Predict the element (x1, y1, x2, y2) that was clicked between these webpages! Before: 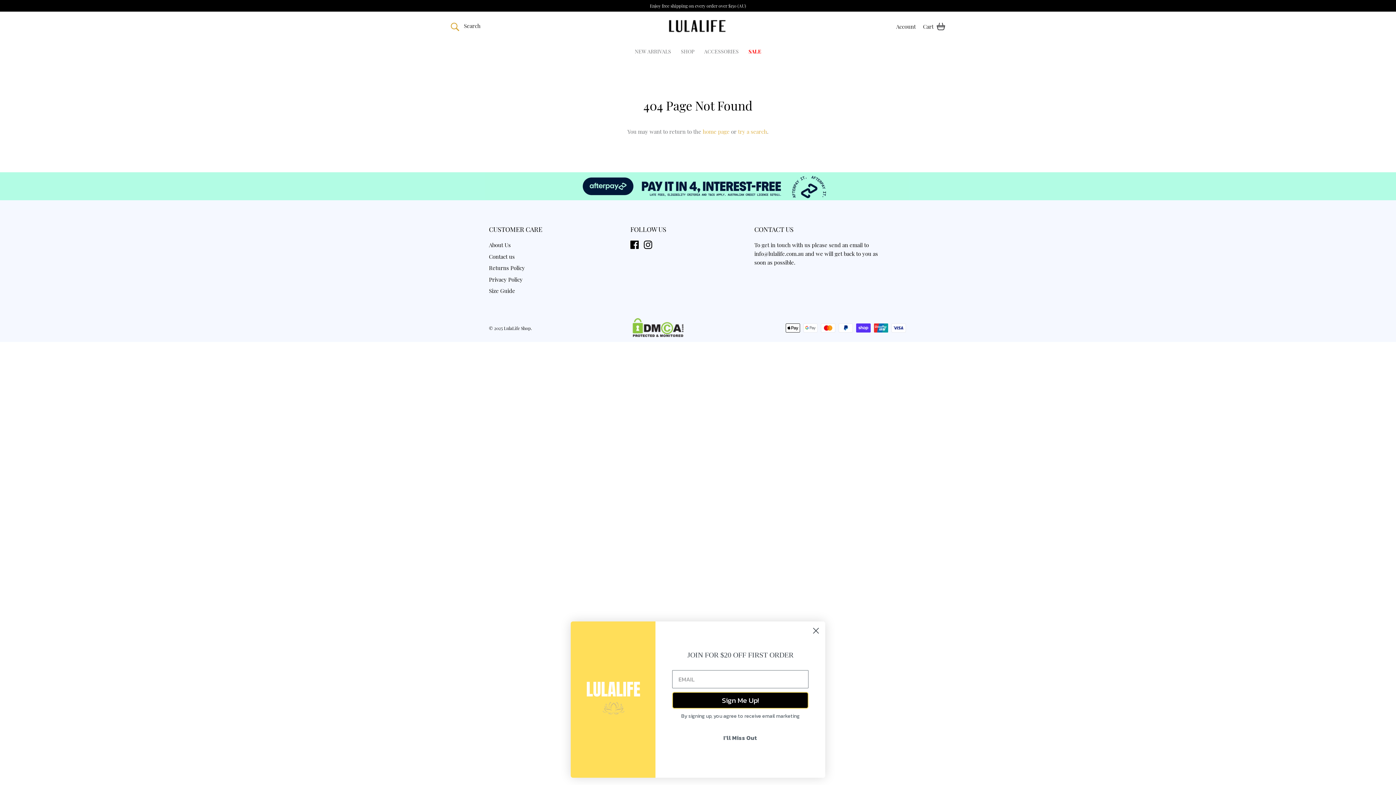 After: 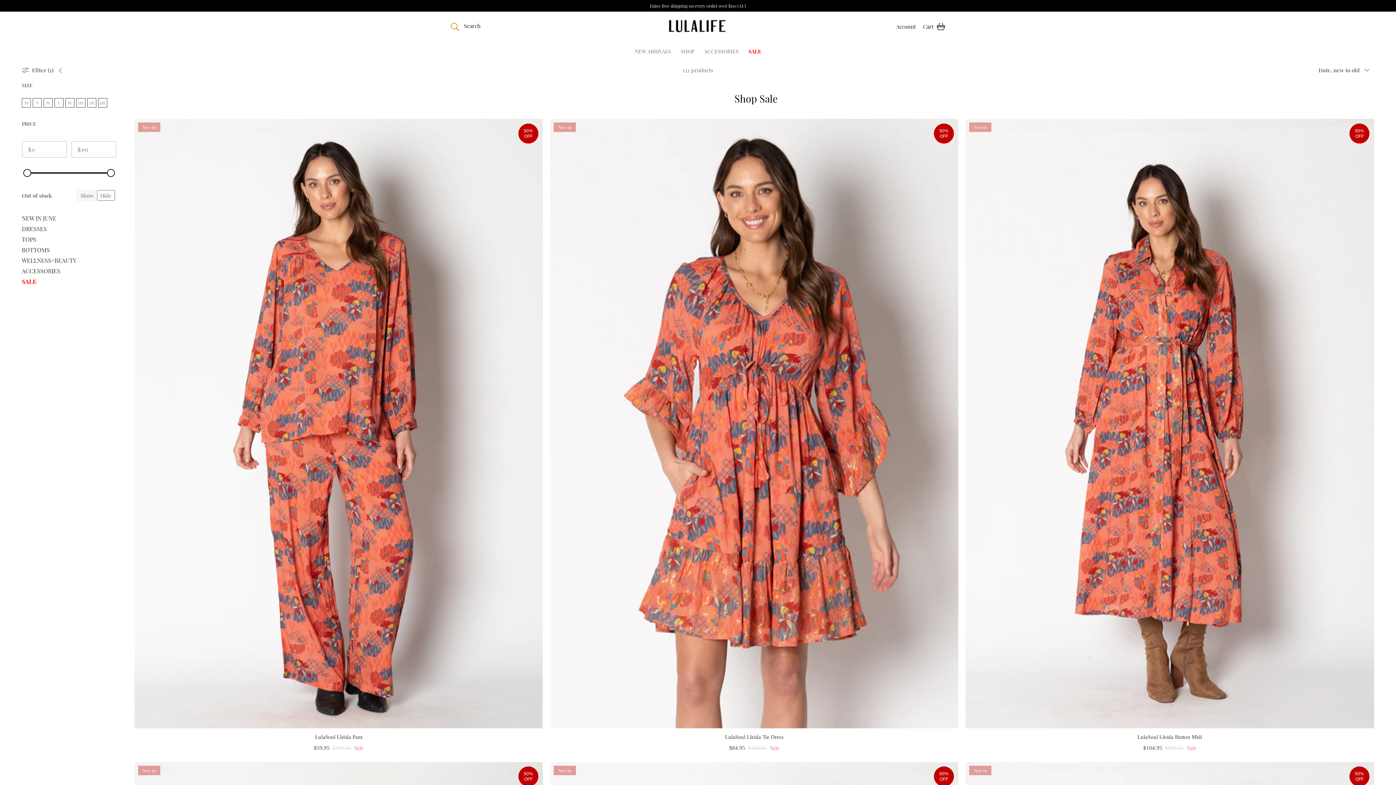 Action: label: SALE bbox: (744, 41, 765, 61)